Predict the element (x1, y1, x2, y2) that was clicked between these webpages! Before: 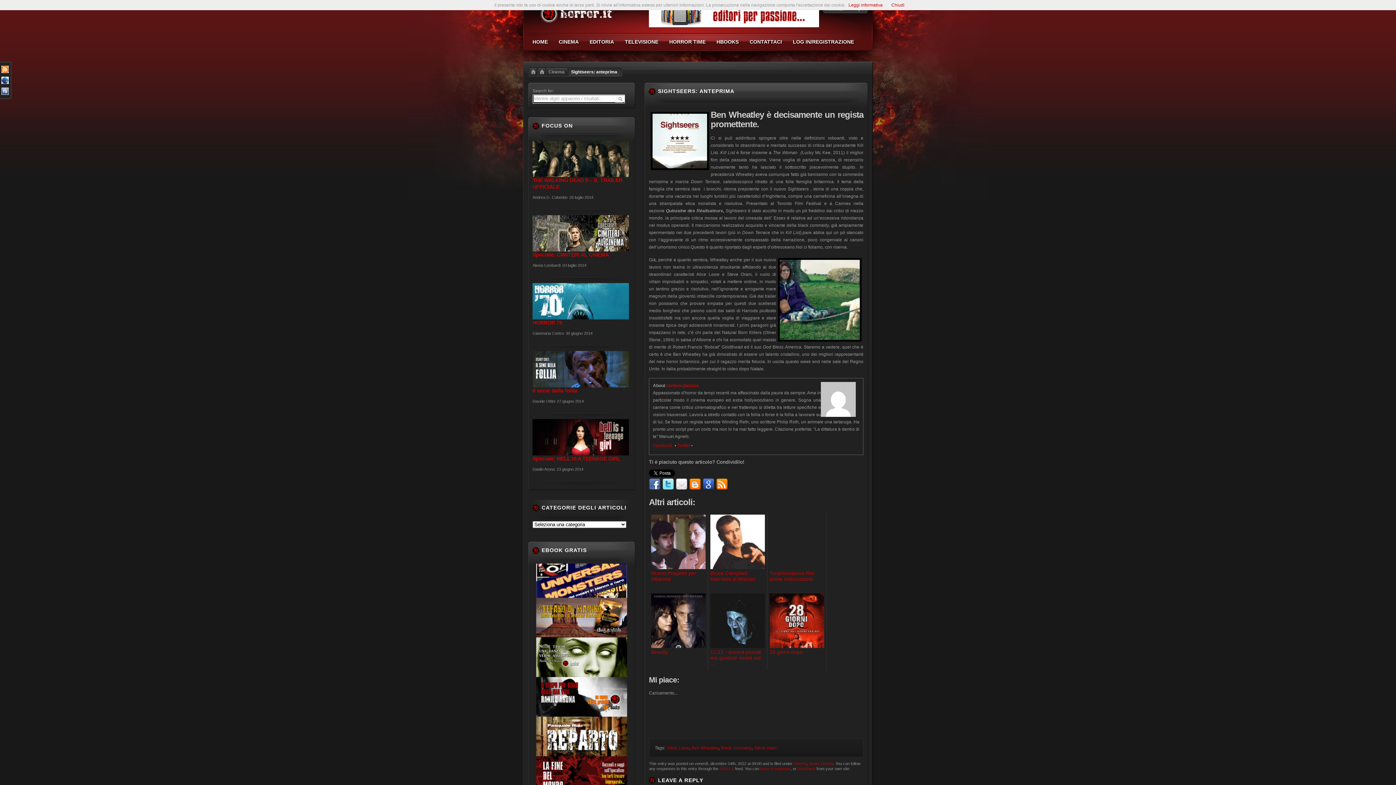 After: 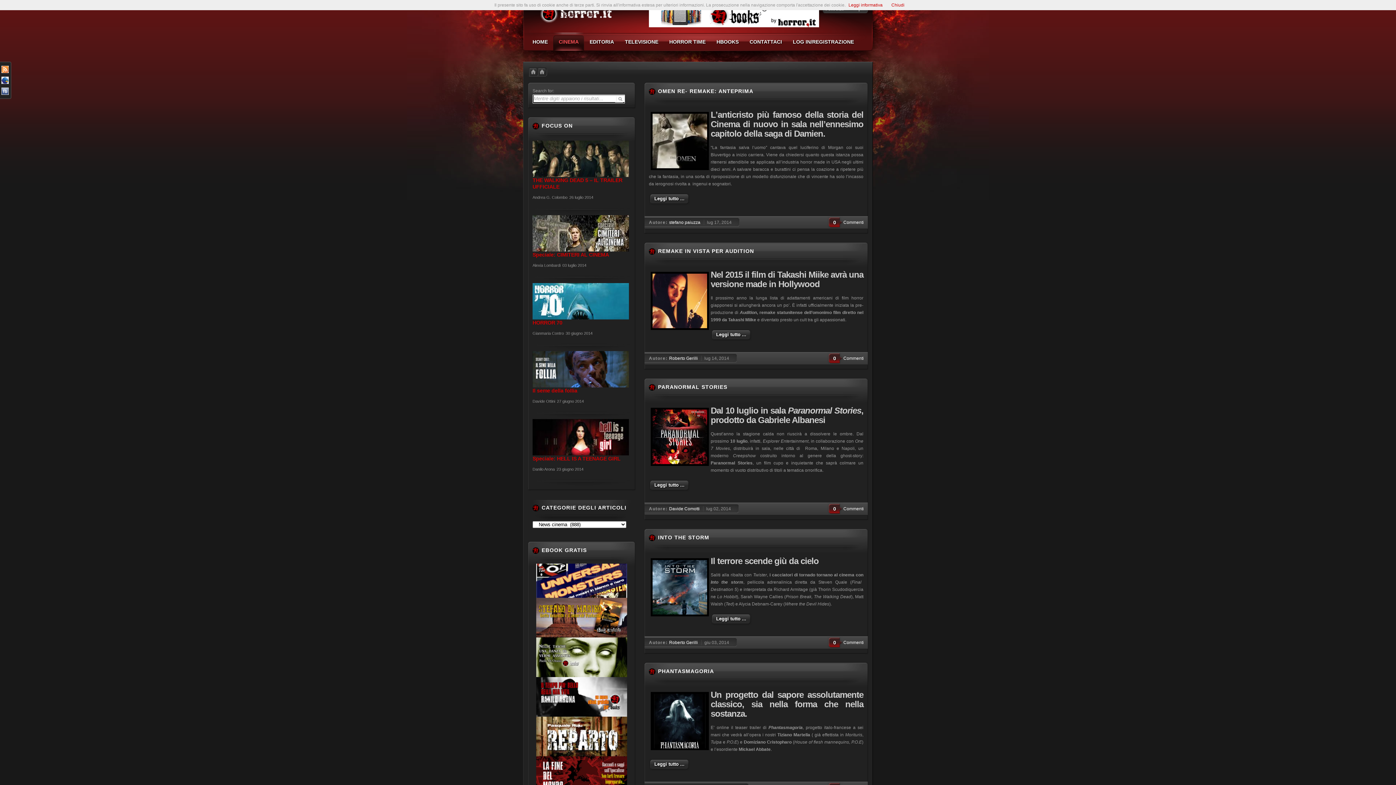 Action: bbox: (809, 761, 833, 766) label: News cinema